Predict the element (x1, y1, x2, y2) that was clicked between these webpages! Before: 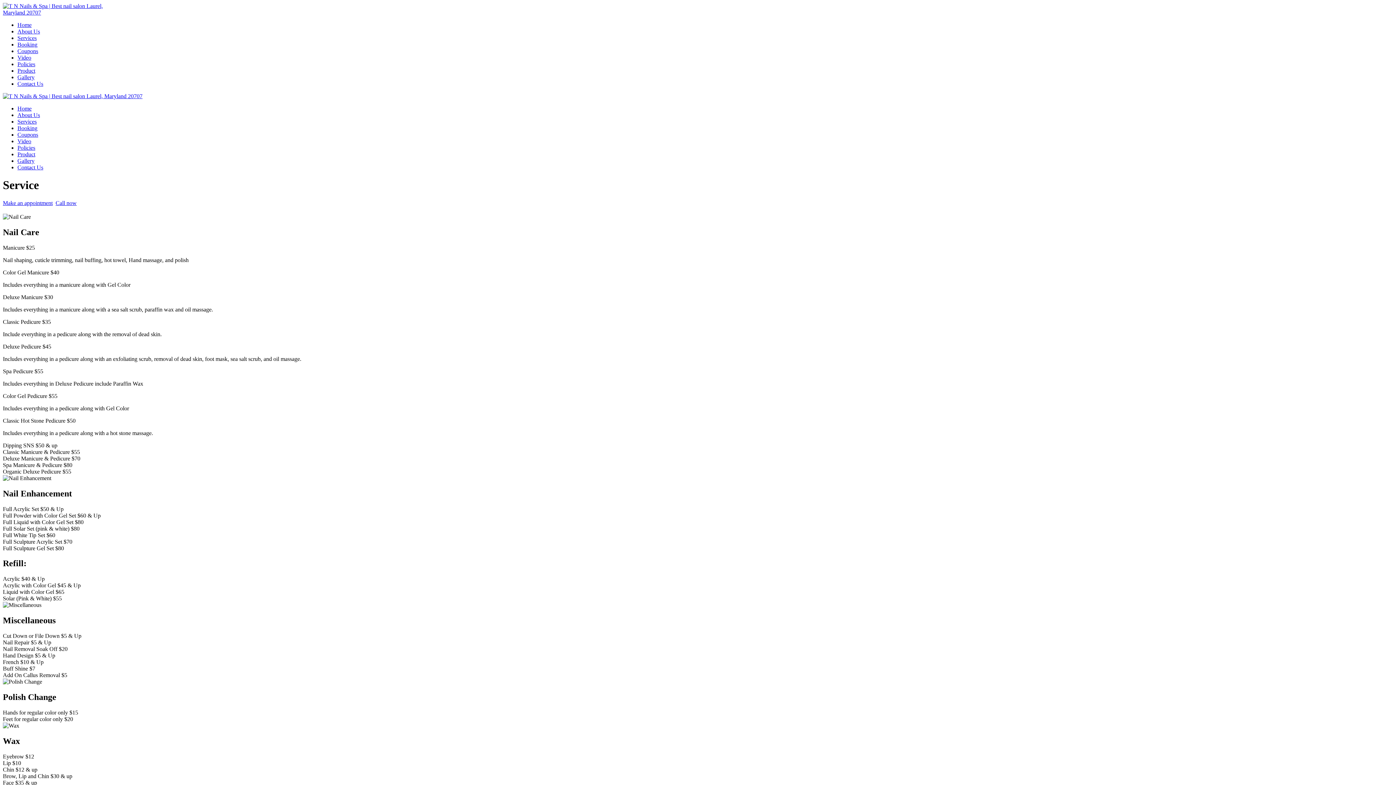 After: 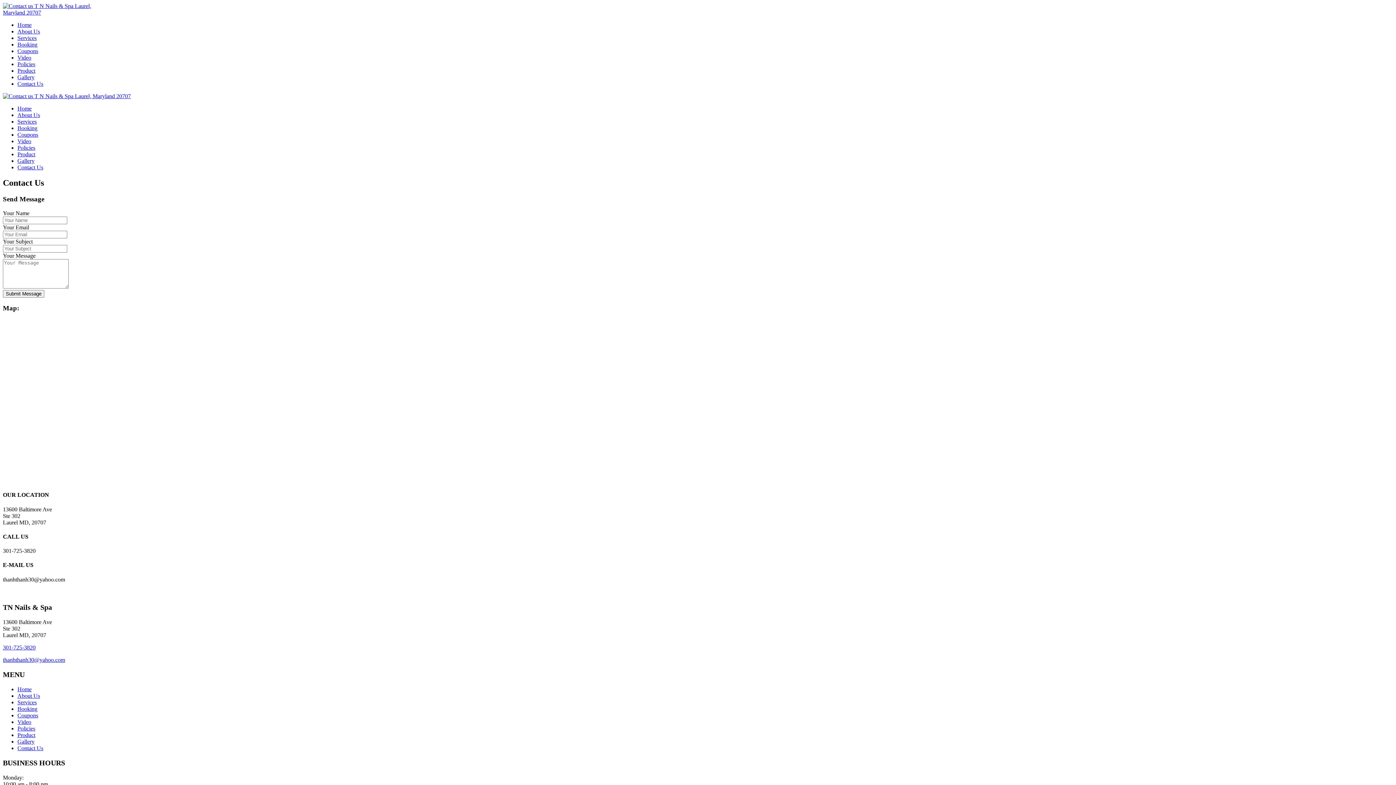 Action: bbox: (17, 164, 43, 170) label: Contact Us